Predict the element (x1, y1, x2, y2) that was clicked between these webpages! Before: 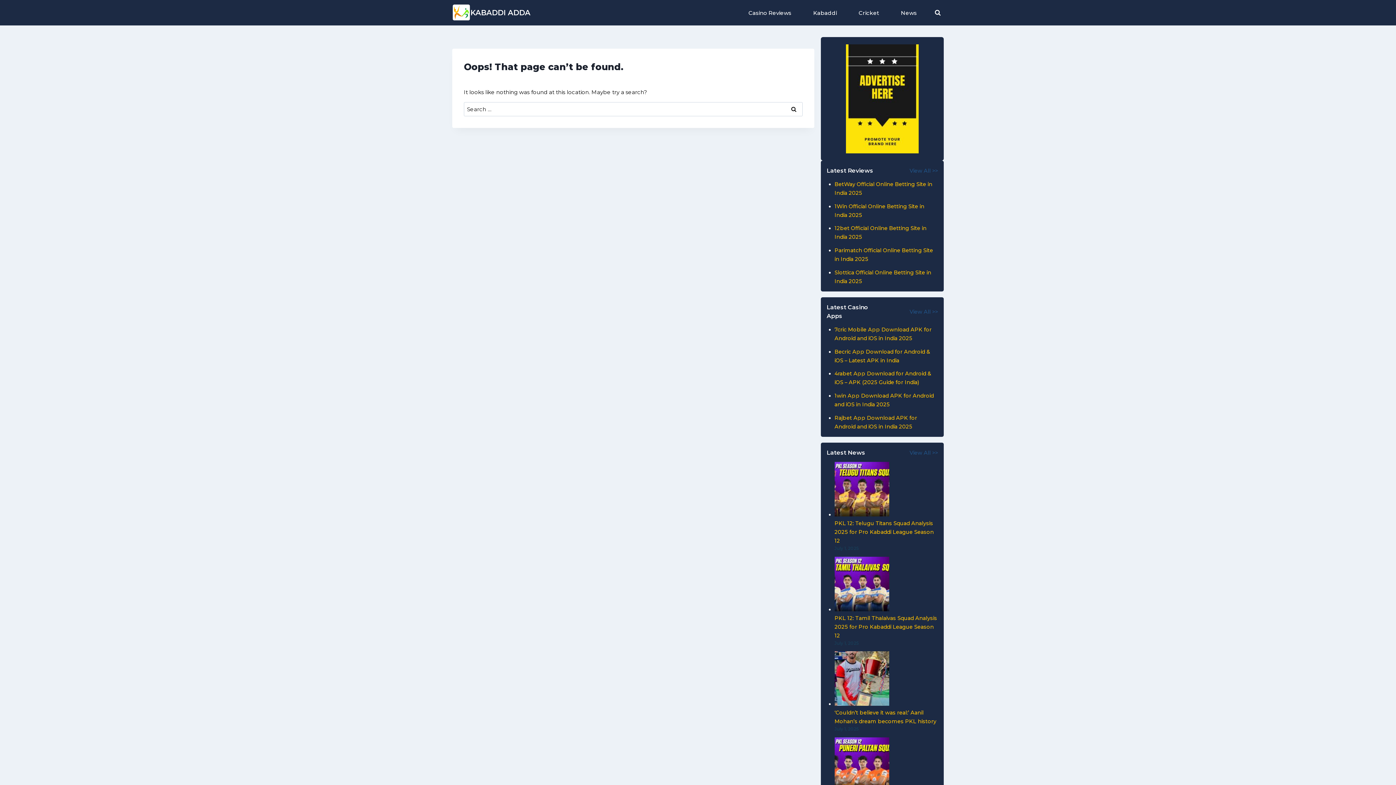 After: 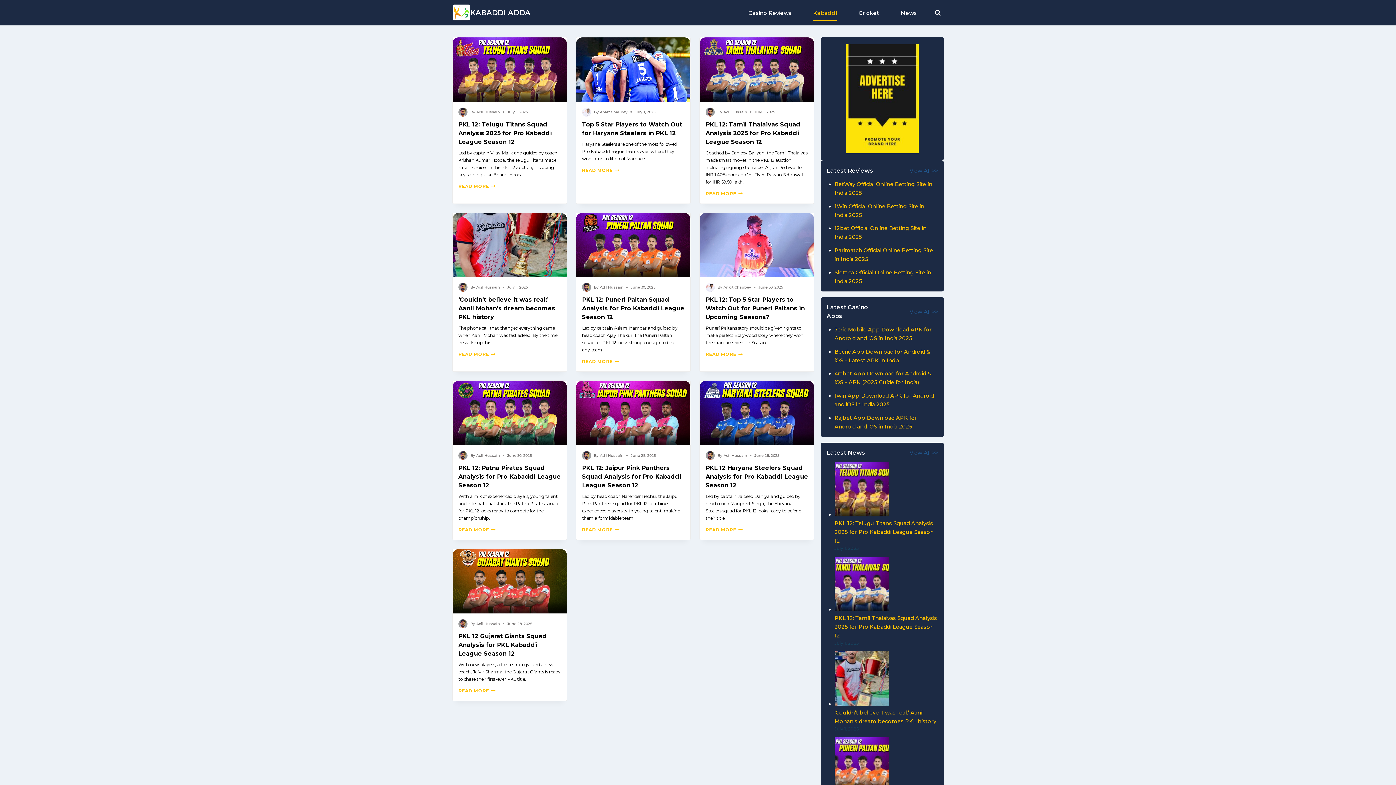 Action: bbox: (802, 4, 848, 20) label: Kabaddi